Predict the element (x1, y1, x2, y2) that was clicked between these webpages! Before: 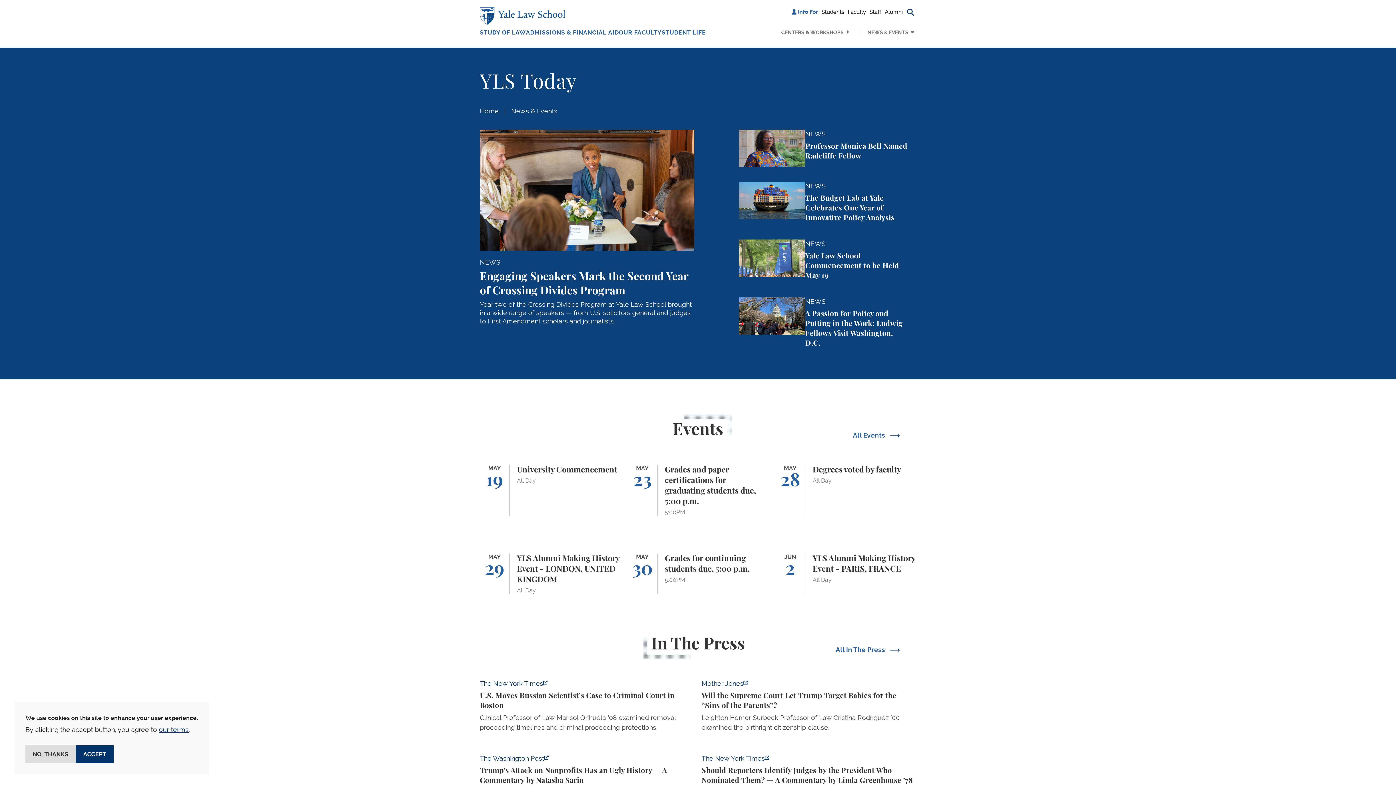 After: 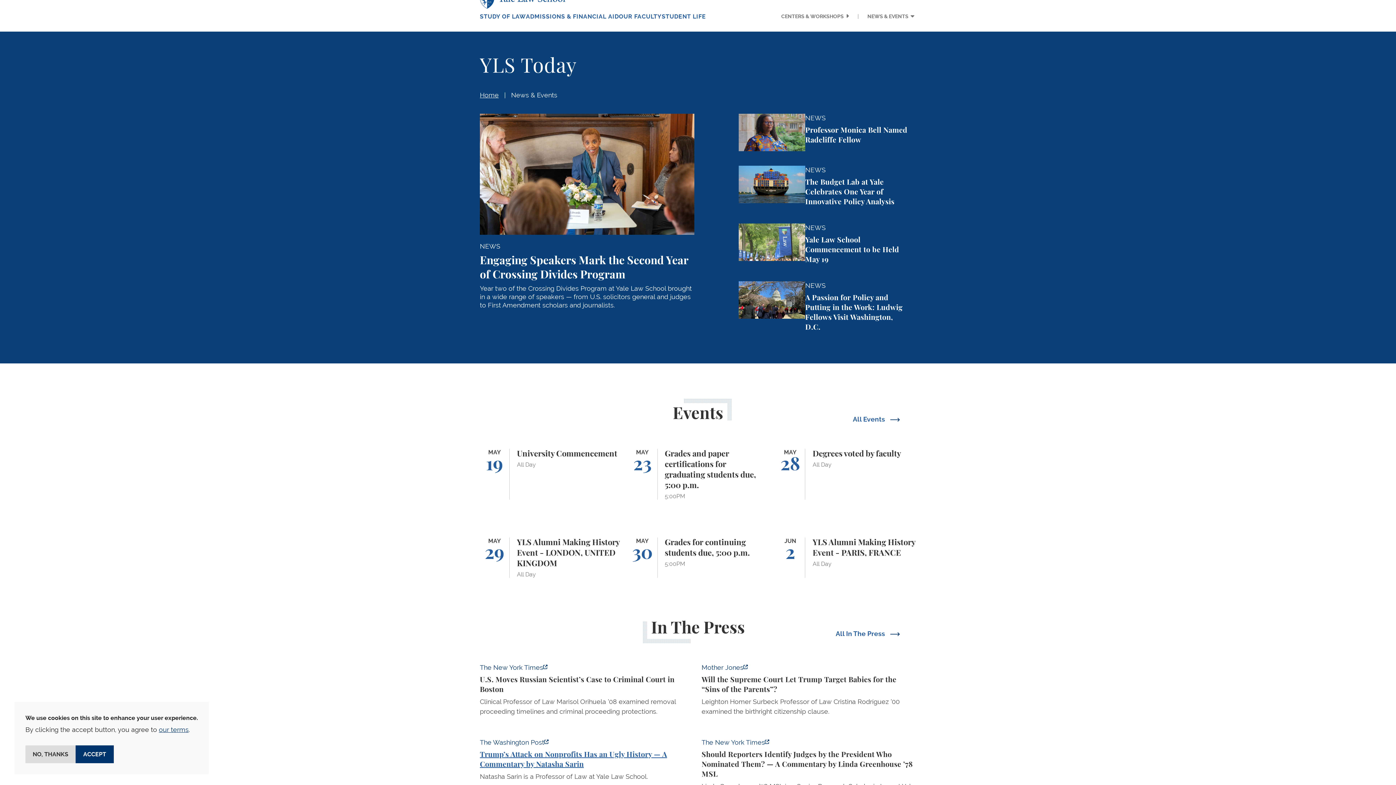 Action: label: https://www.washingtonpost.com/opinions/2025/05/12/trump-nonprofit-irs-nixon-ha… bbox: (480, 754, 694, 801)